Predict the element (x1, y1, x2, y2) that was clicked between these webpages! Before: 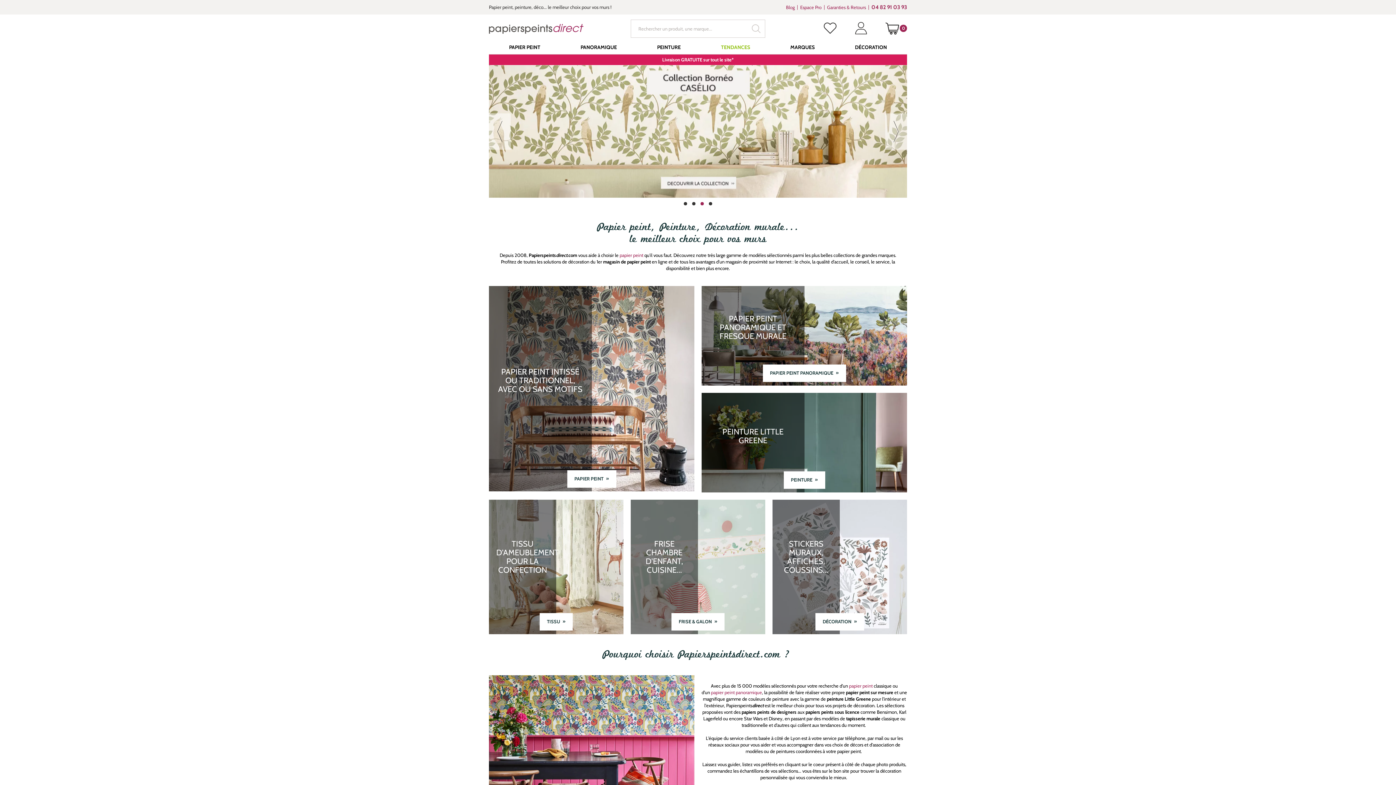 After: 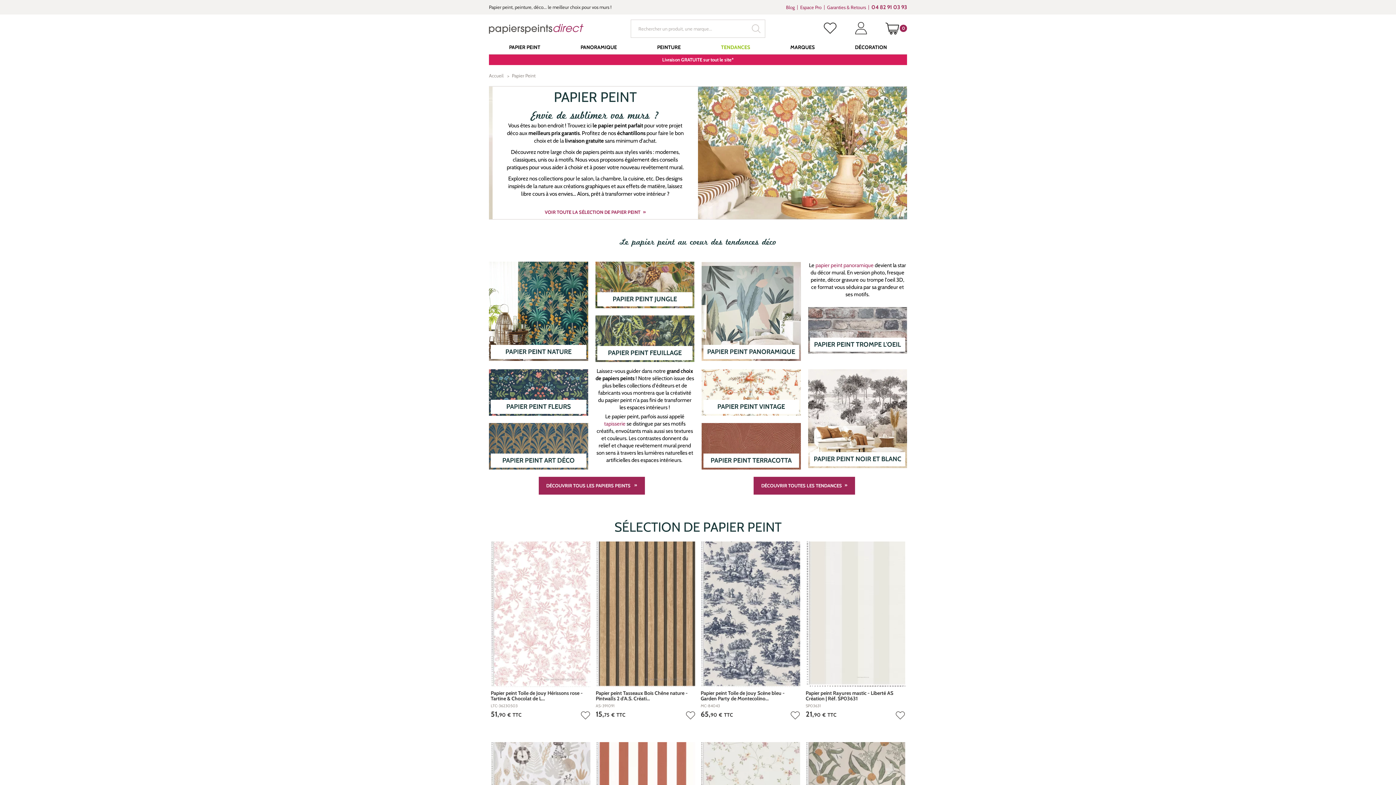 Action: bbox: (849, 683, 872, 689) label: papier peint